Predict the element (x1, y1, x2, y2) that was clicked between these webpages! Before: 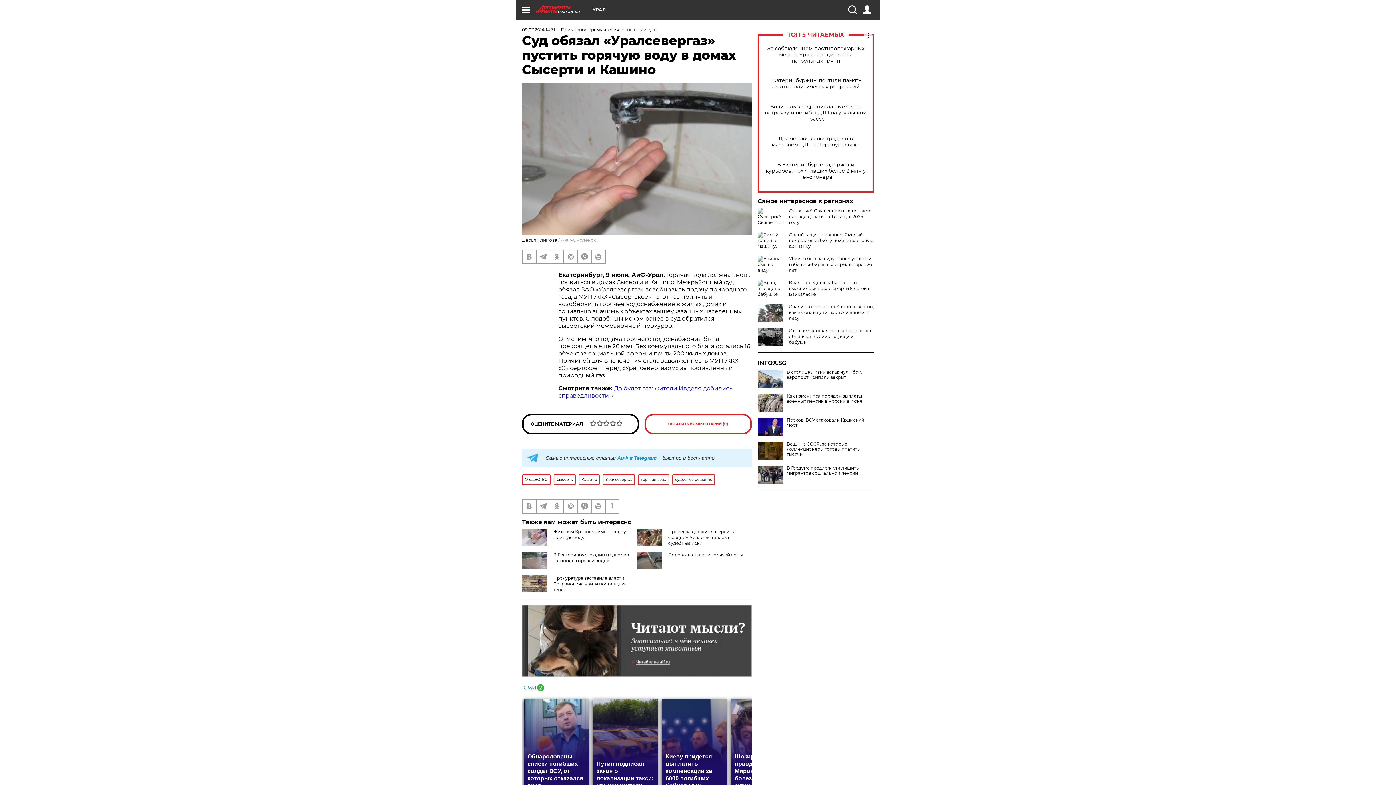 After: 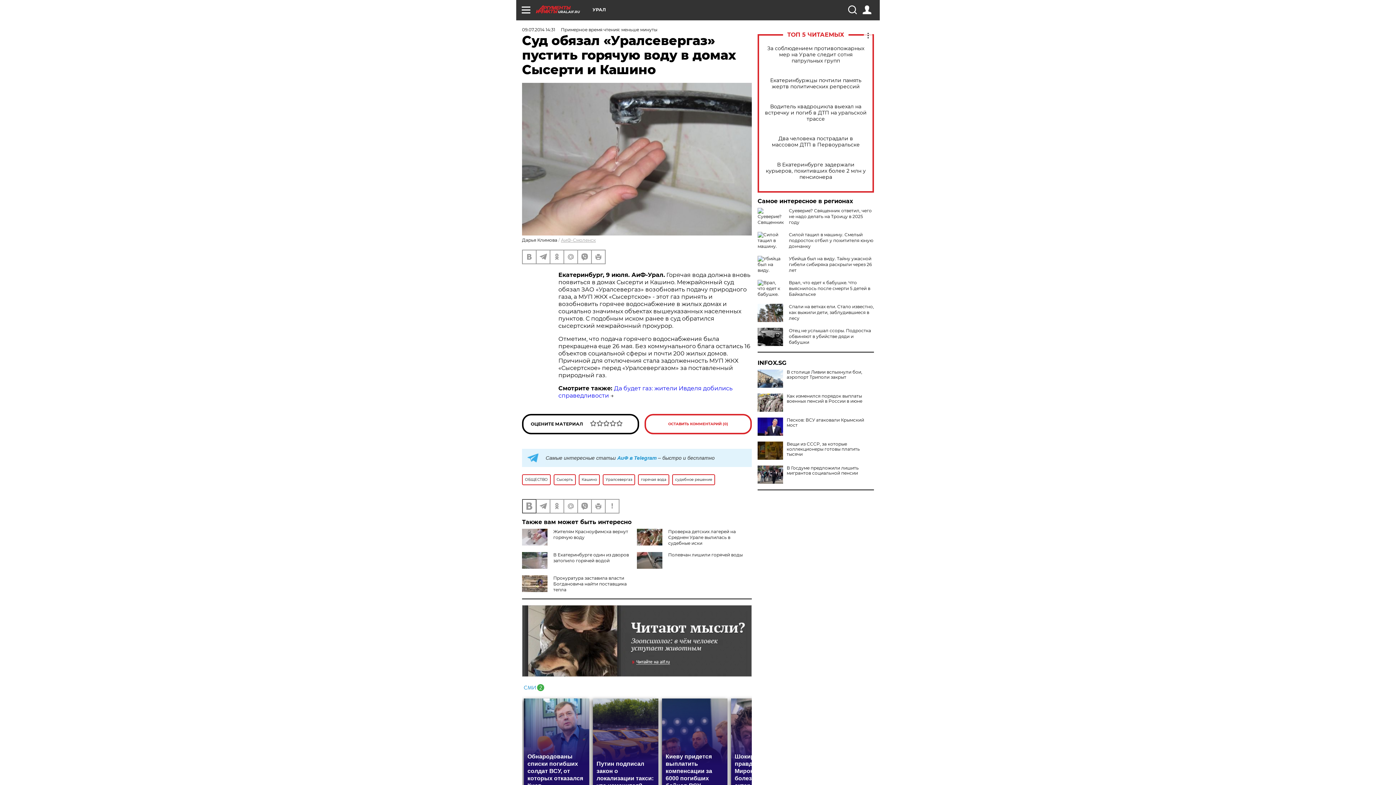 Action: bbox: (522, 499, 536, 512)